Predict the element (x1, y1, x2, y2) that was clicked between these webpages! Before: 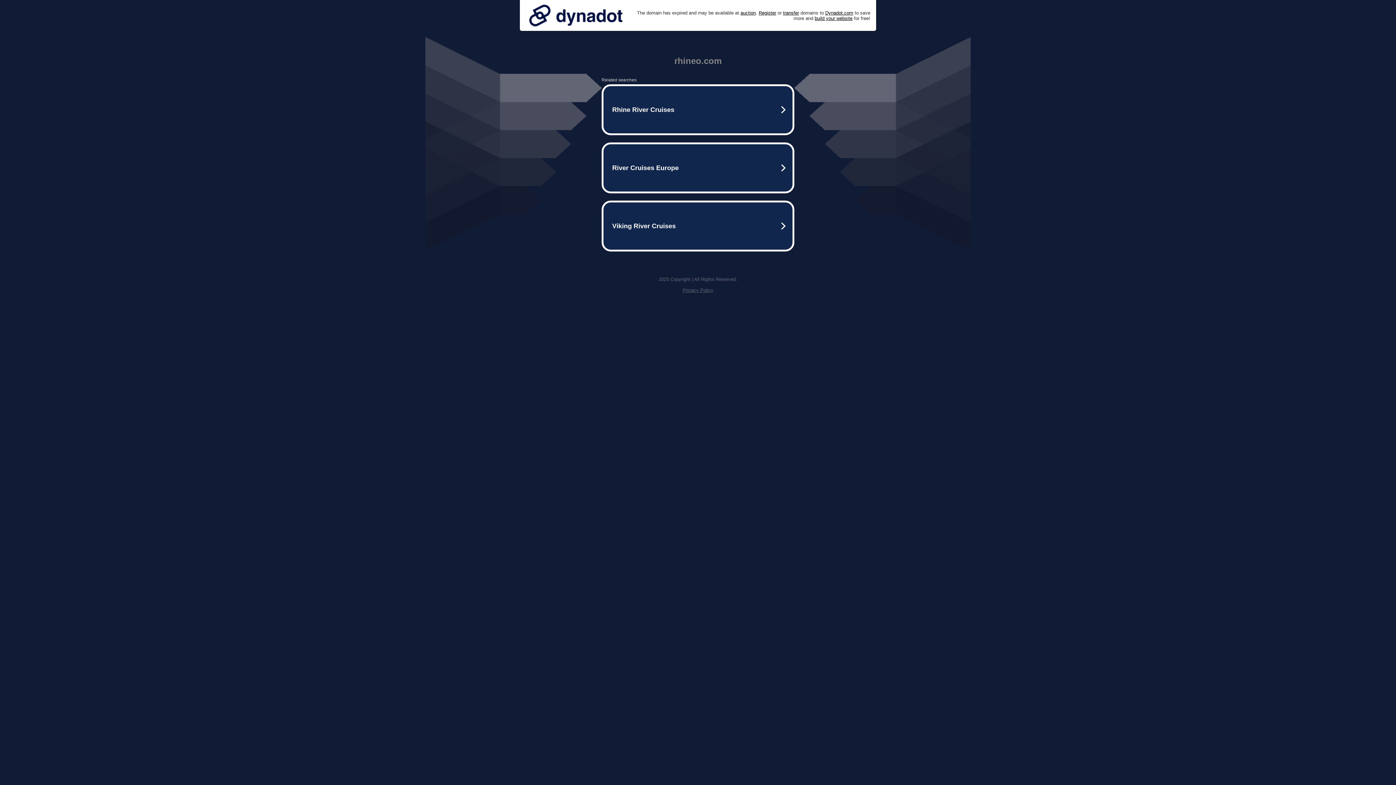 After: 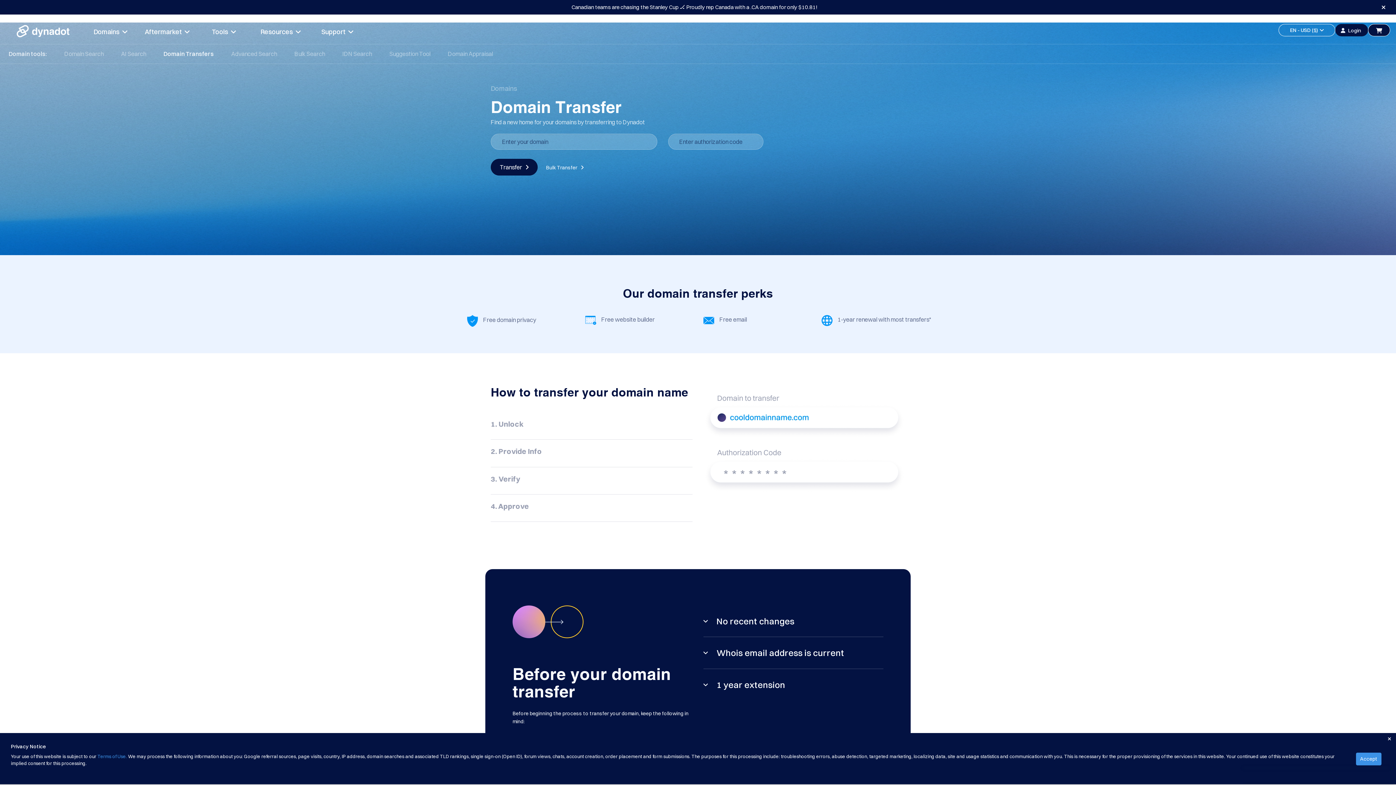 Action: bbox: (783, 10, 799, 15) label: transfer